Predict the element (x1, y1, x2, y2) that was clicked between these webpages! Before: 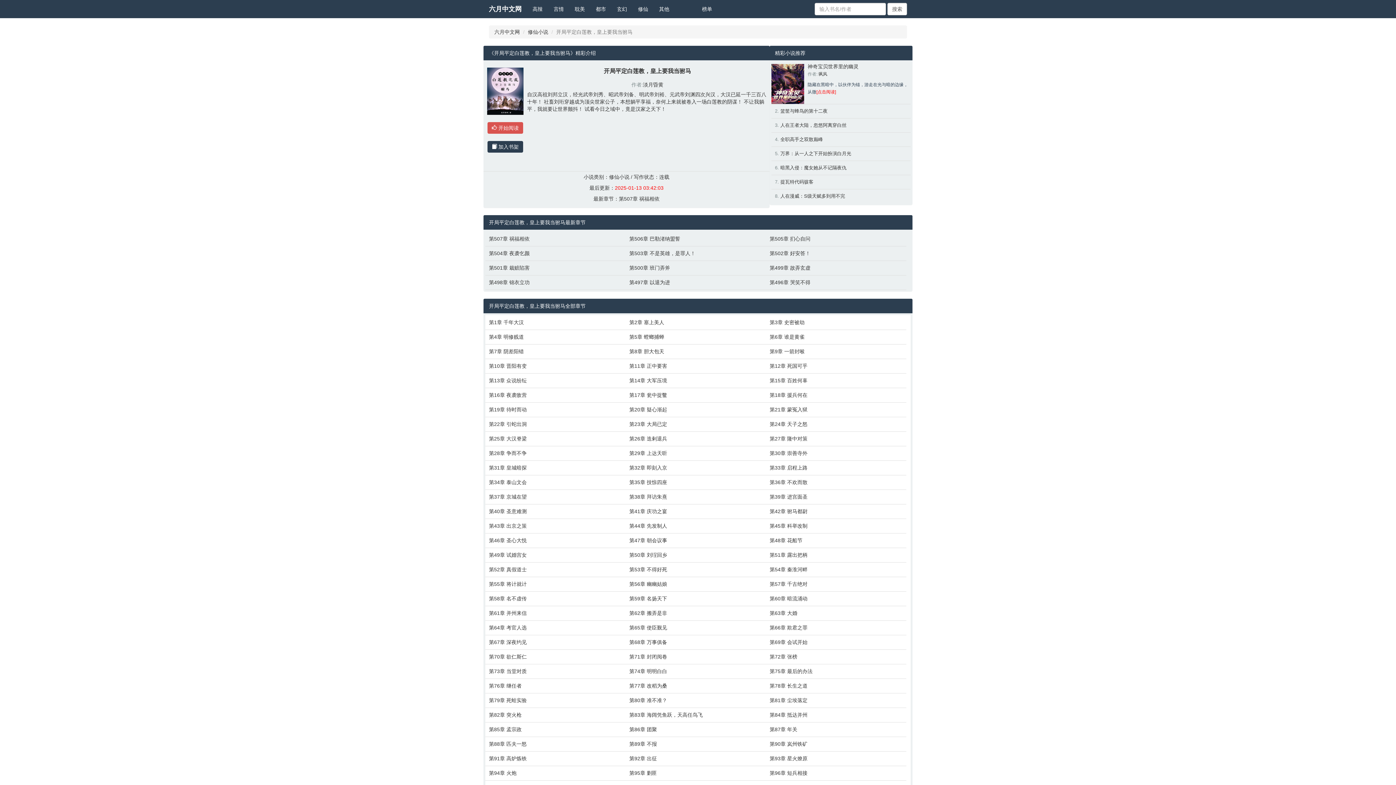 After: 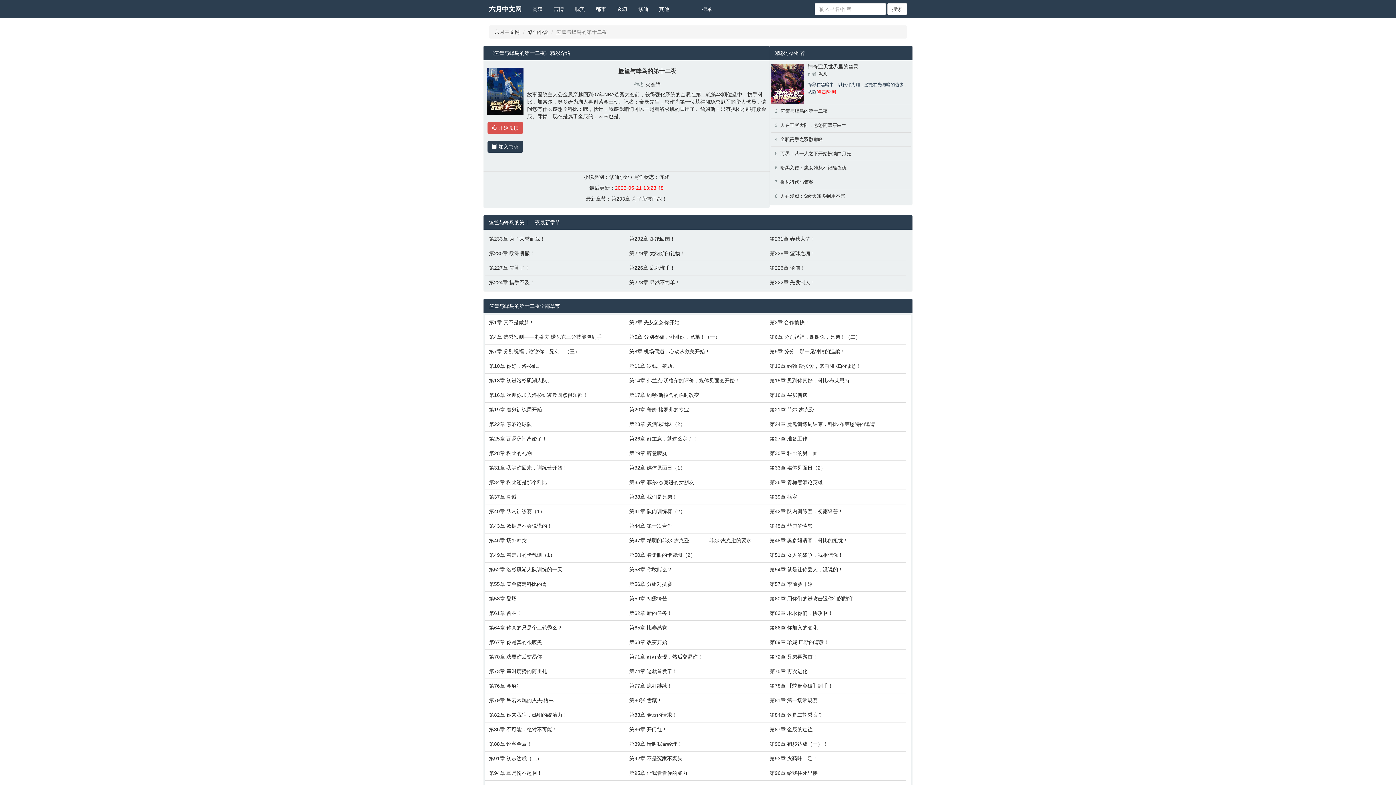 Action: bbox: (780, 108, 827, 113) label: 篮筐与蜂鸟的第十二夜